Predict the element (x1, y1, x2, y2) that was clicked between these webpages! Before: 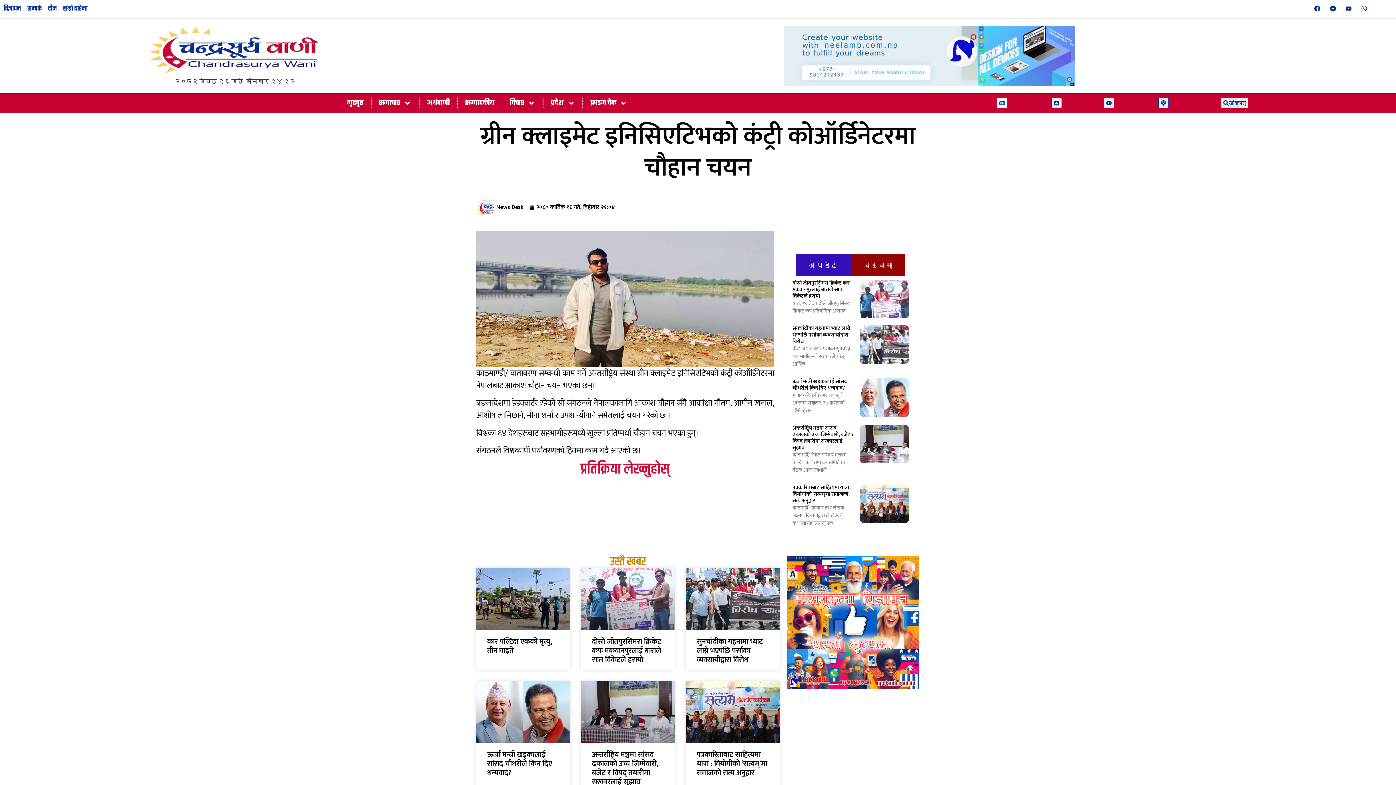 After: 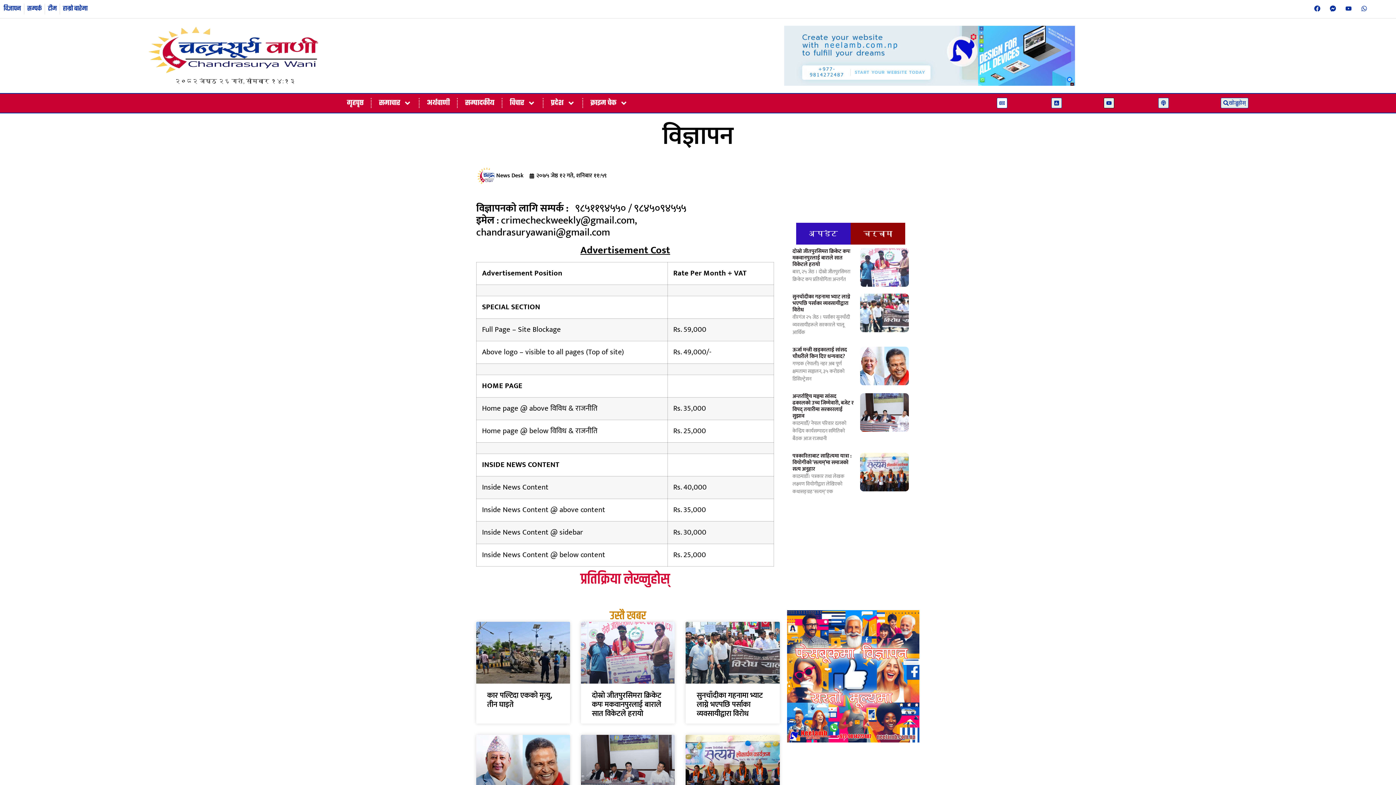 Action: bbox: (3, 3, 21, 14) label: विज्ञापन